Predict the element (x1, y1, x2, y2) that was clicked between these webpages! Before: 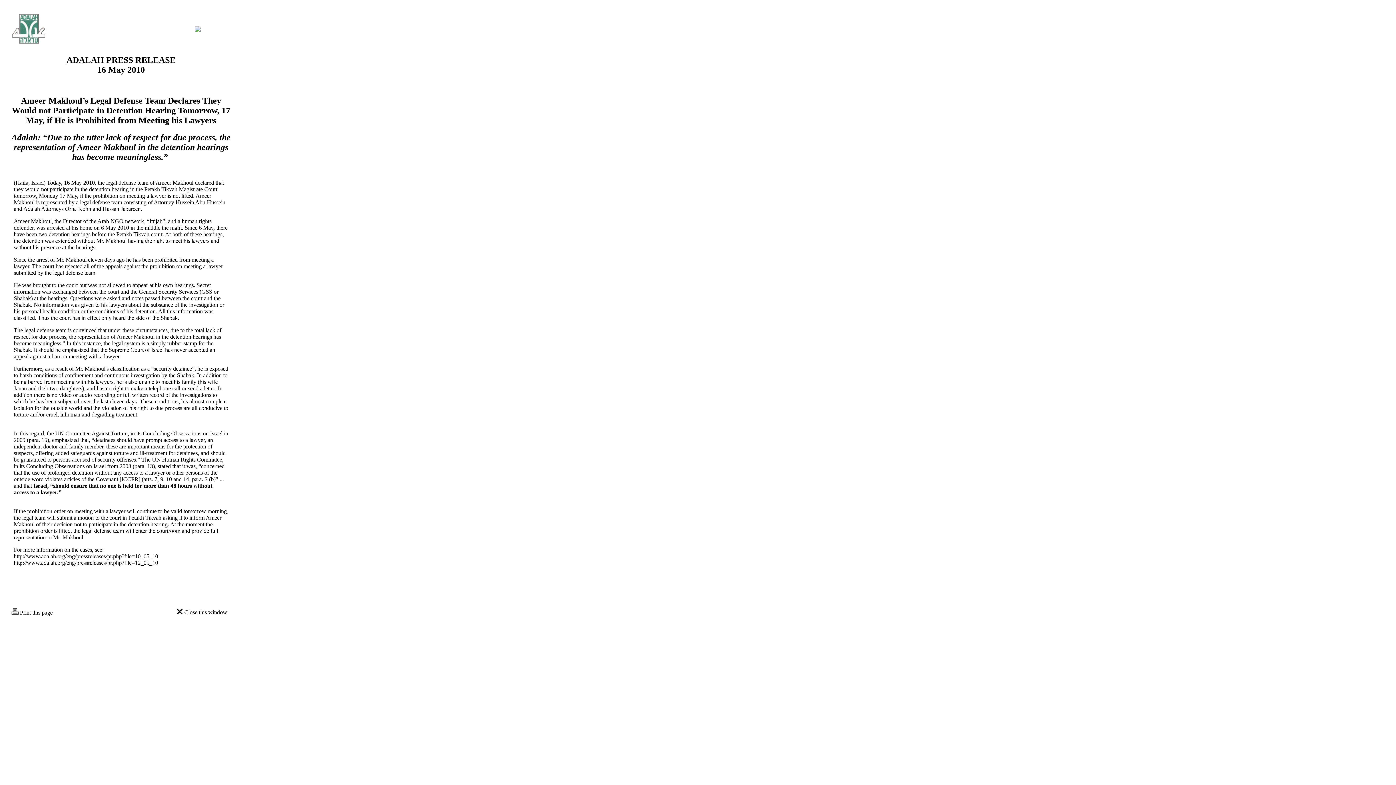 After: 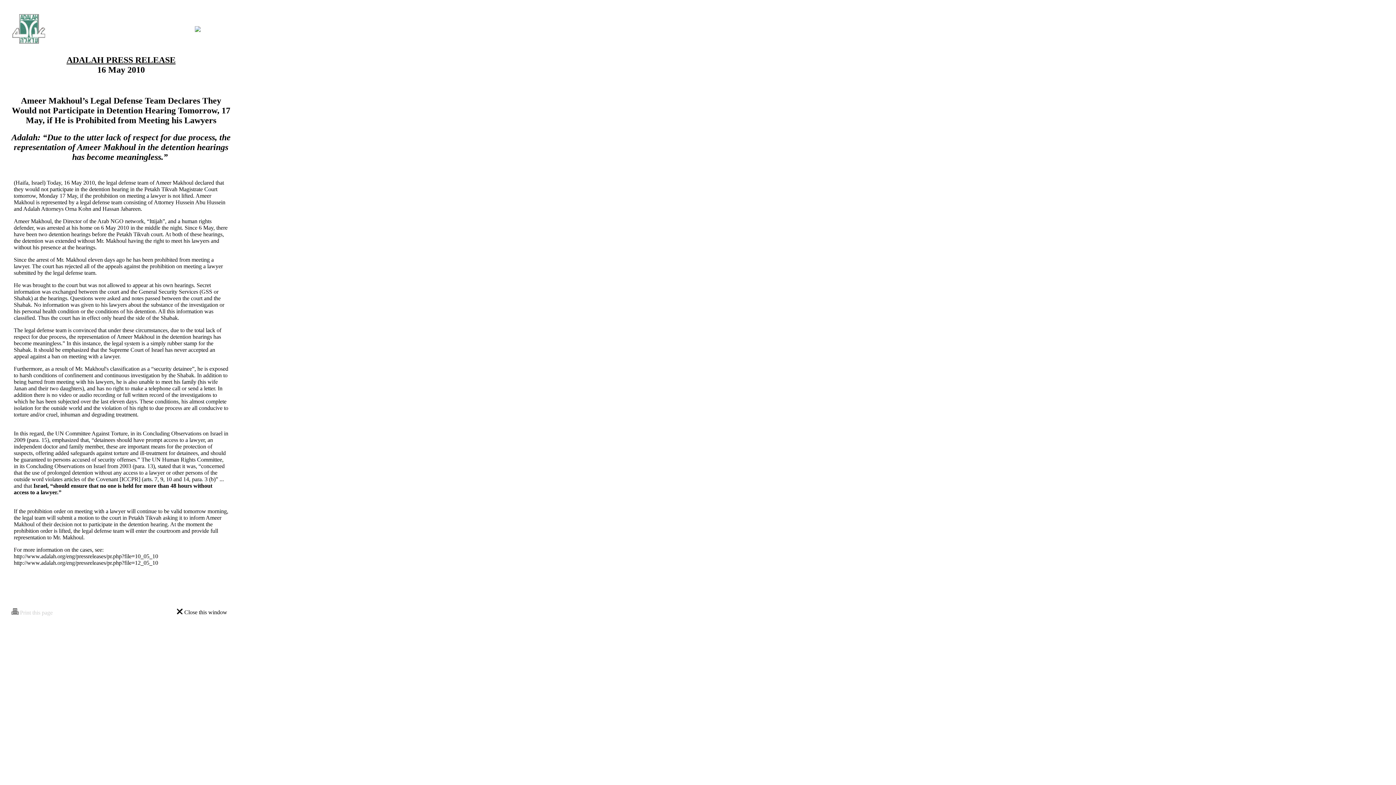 Action: label:  Print this page bbox: (11, 609, 52, 615)